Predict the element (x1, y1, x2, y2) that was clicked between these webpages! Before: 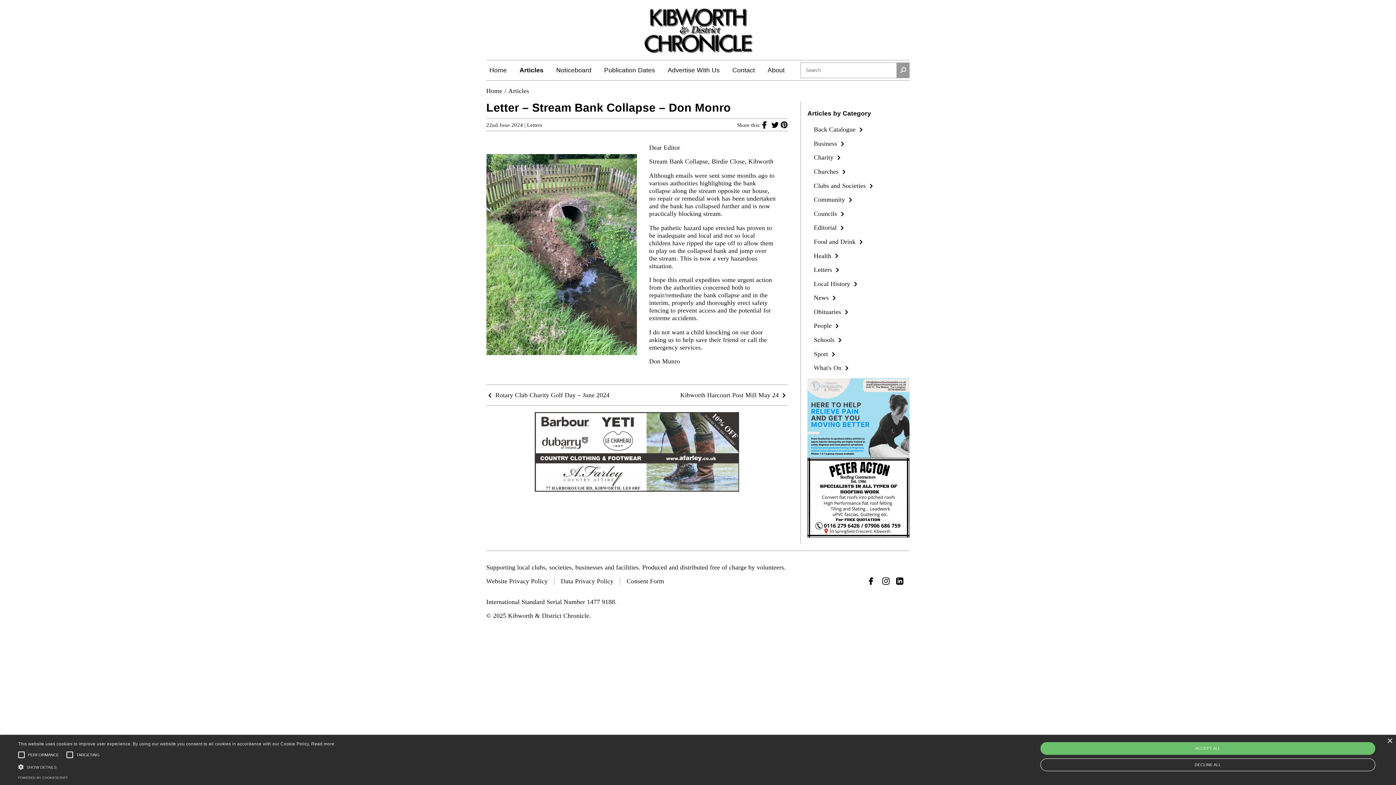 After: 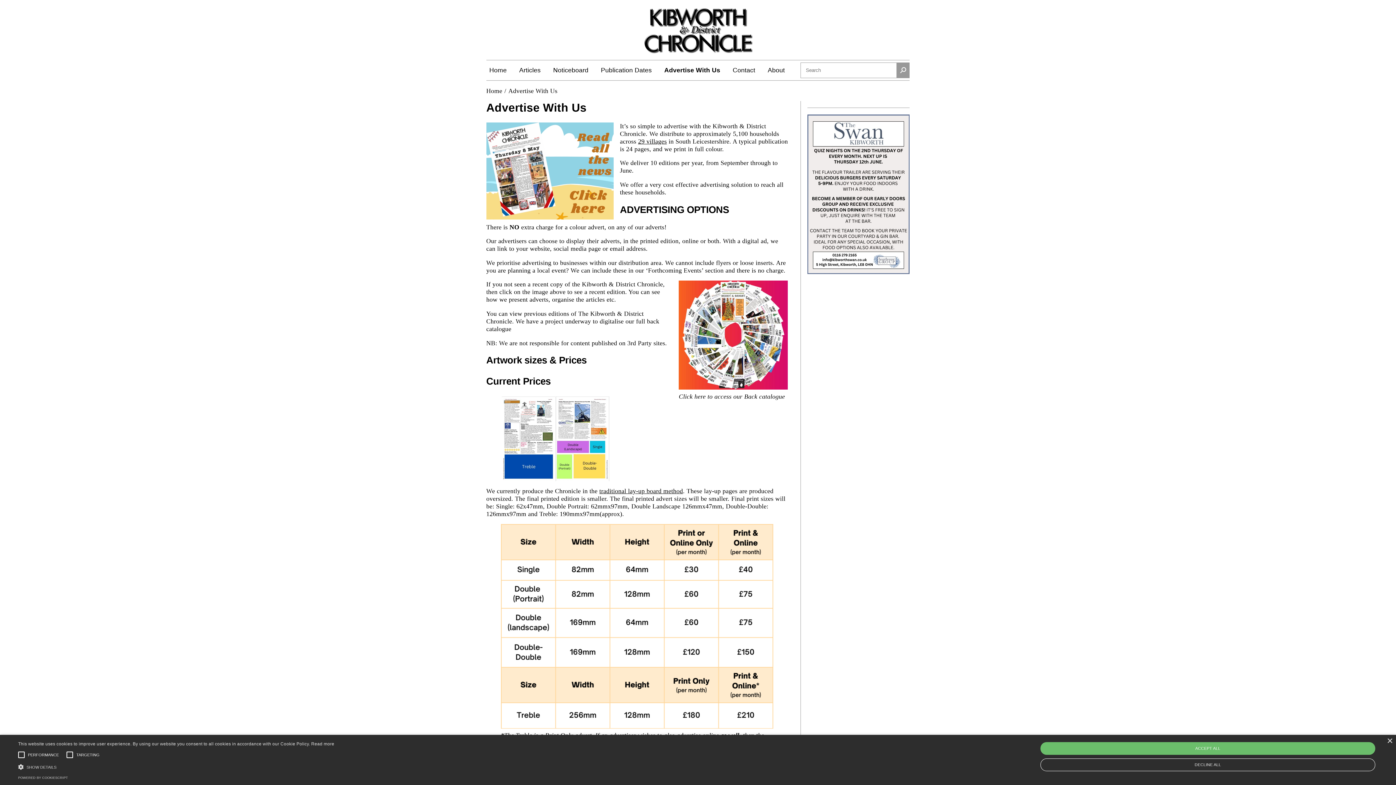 Action: label: Advertise With Us bbox: (667, 66, 719, 73)